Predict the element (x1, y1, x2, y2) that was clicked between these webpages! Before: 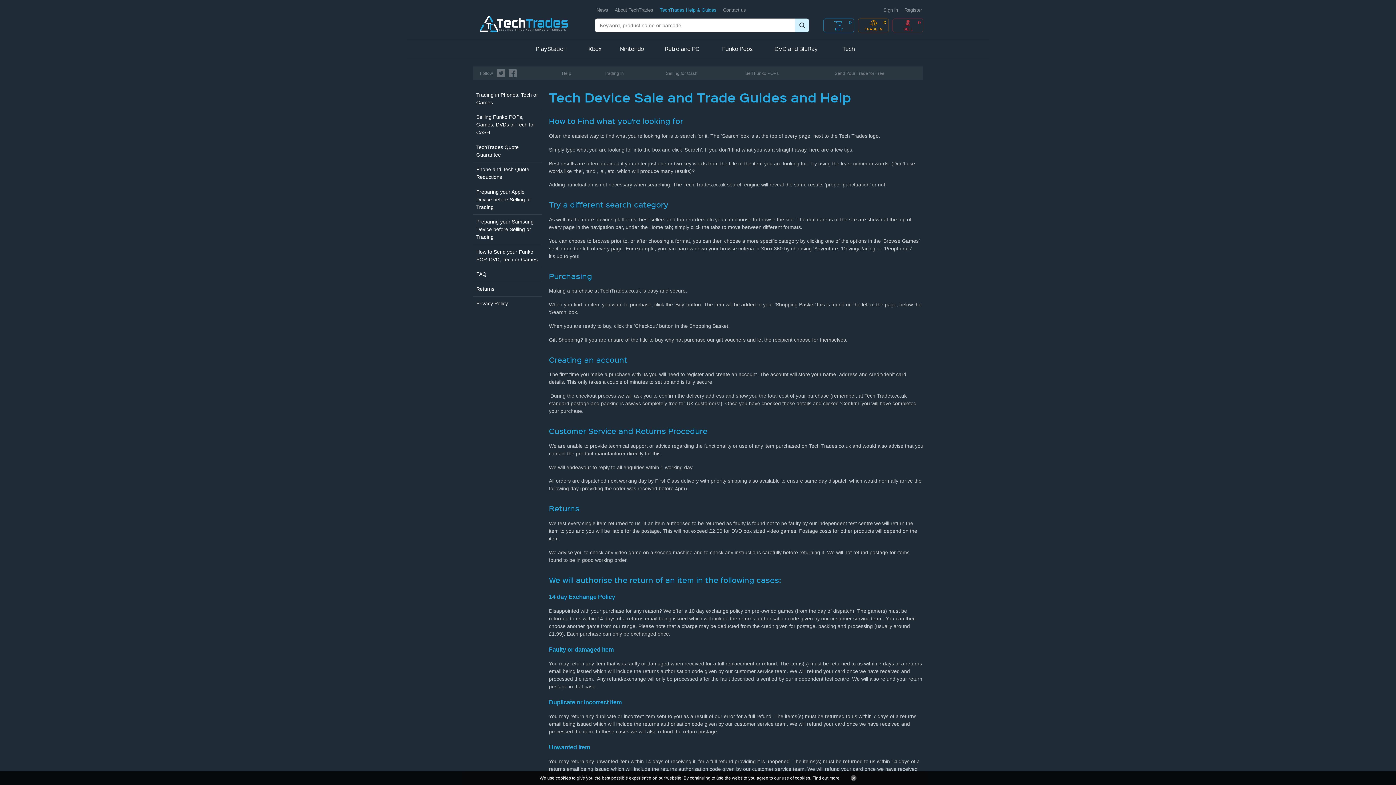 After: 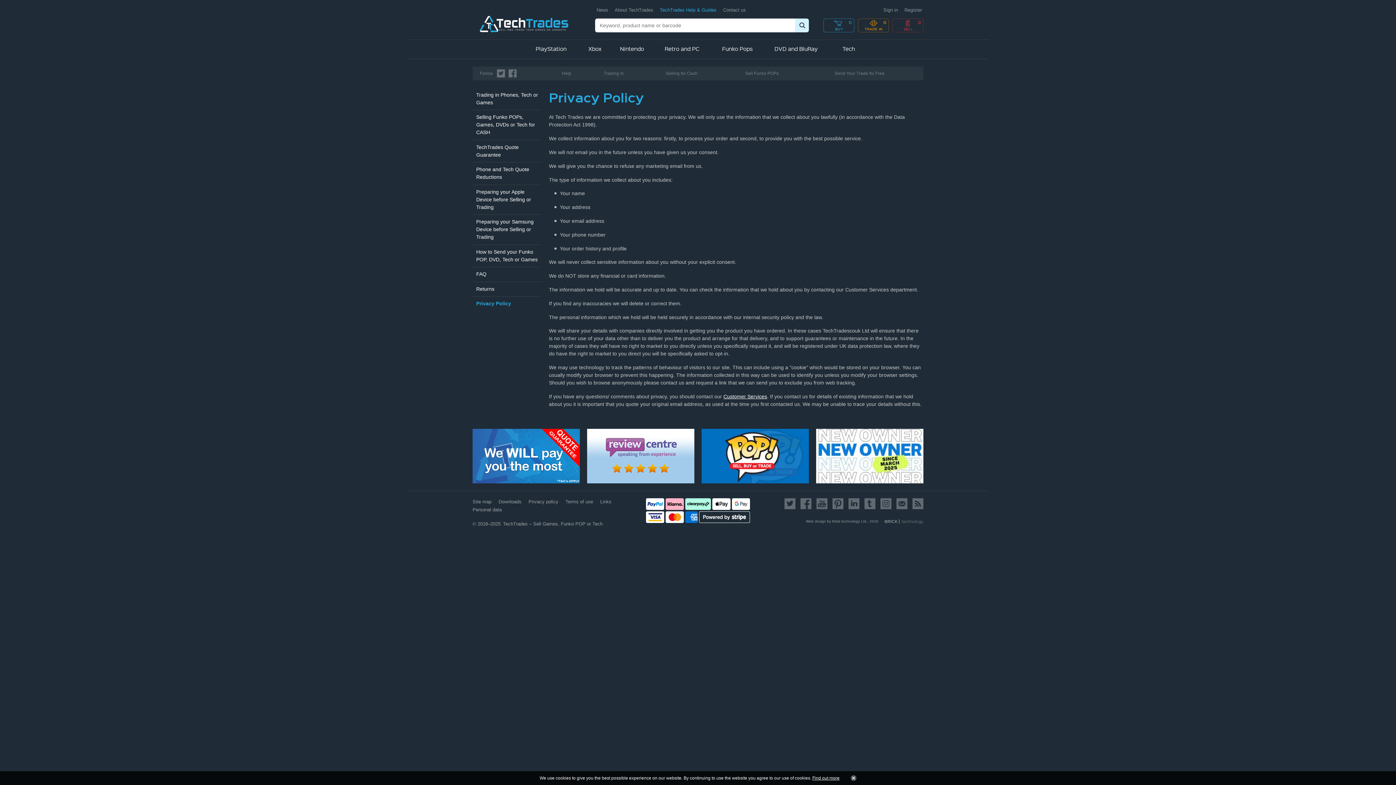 Action: bbox: (472, 296, 541, 311) label: Privacy Policy